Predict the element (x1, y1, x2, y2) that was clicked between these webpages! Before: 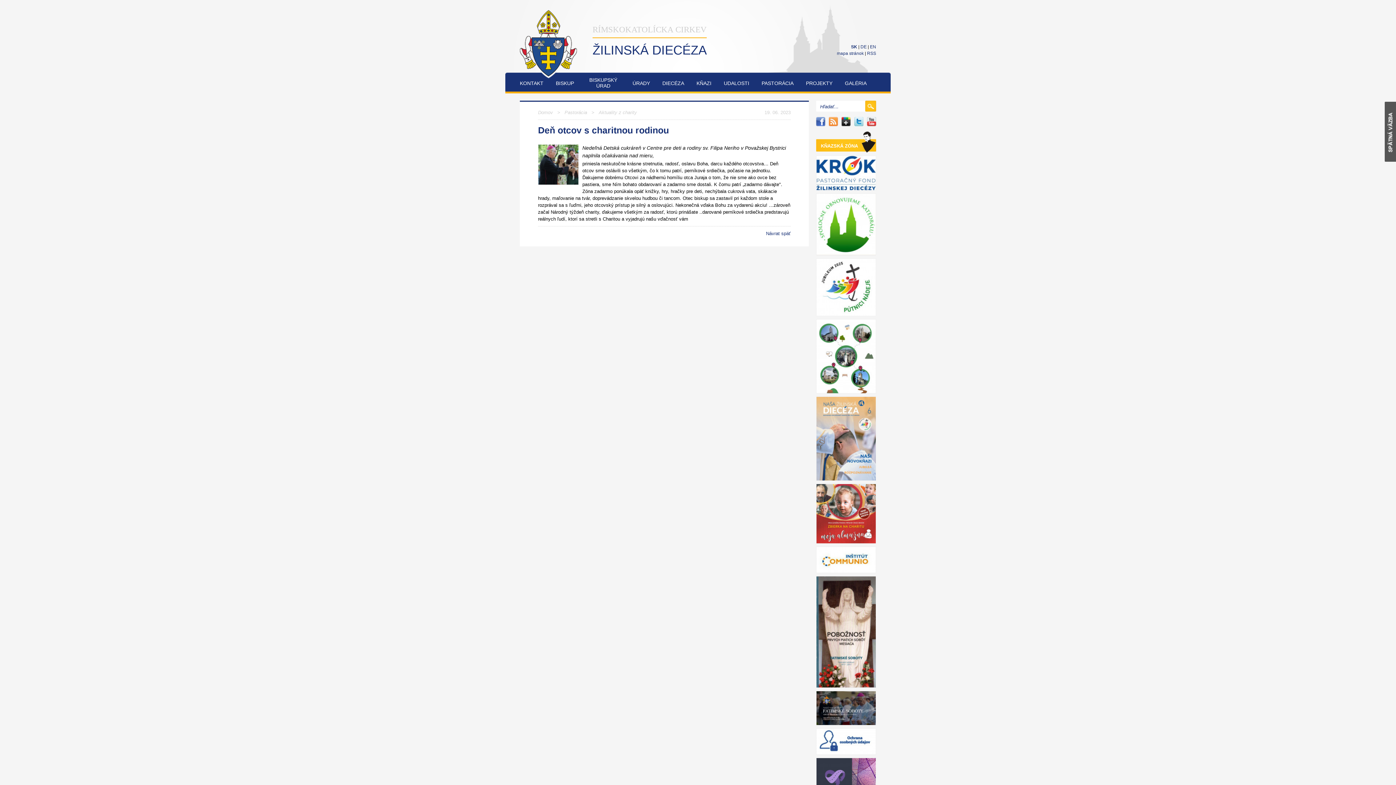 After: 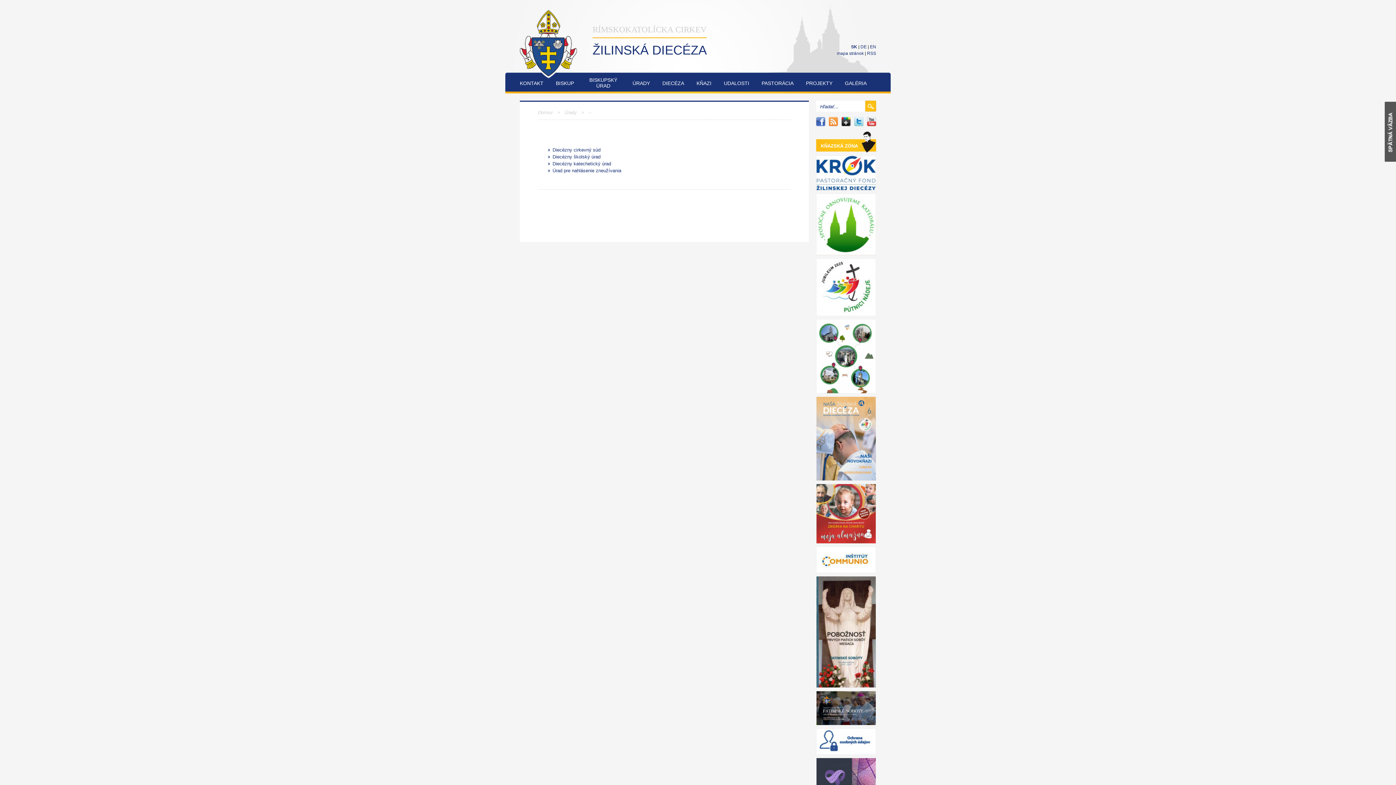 Action: label: ÚRADY bbox: (626, 72, 656, 93)